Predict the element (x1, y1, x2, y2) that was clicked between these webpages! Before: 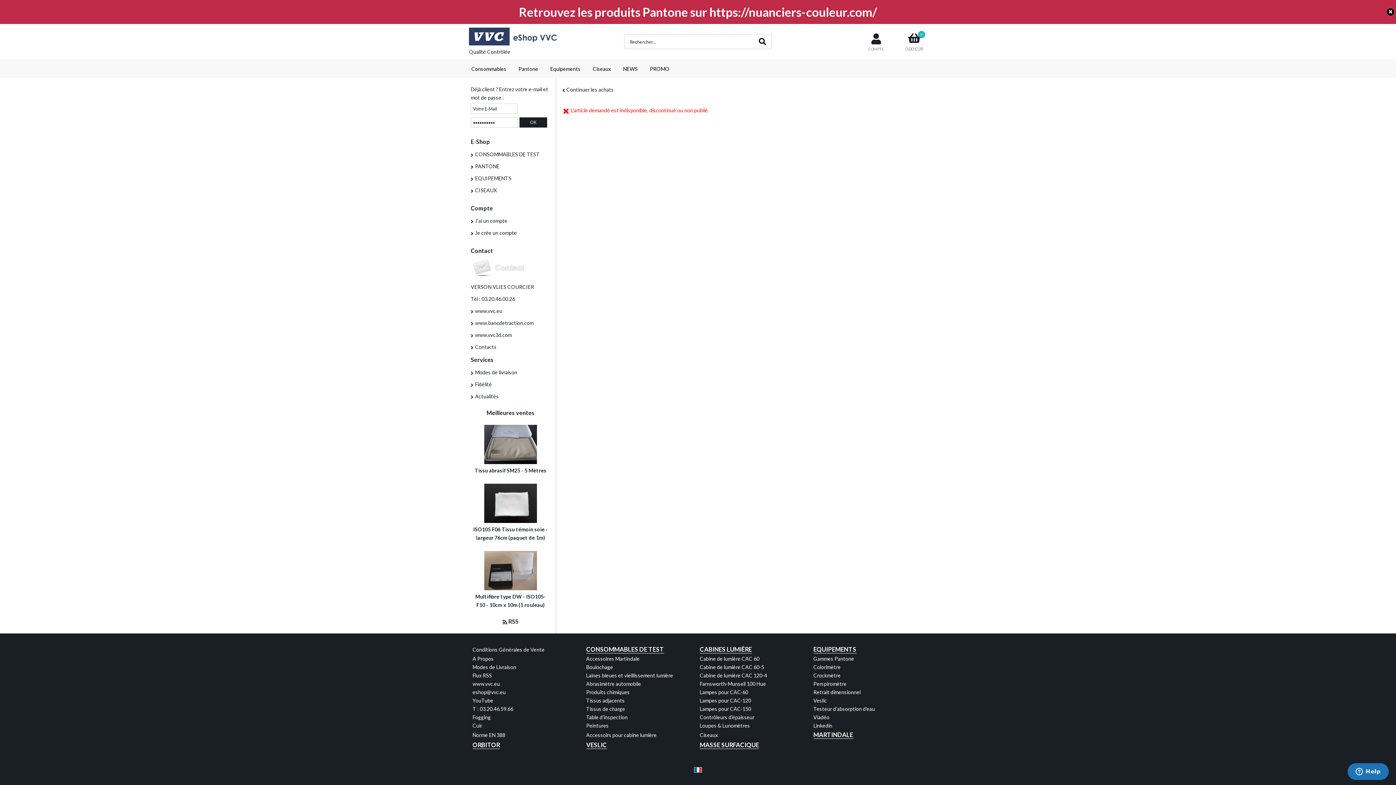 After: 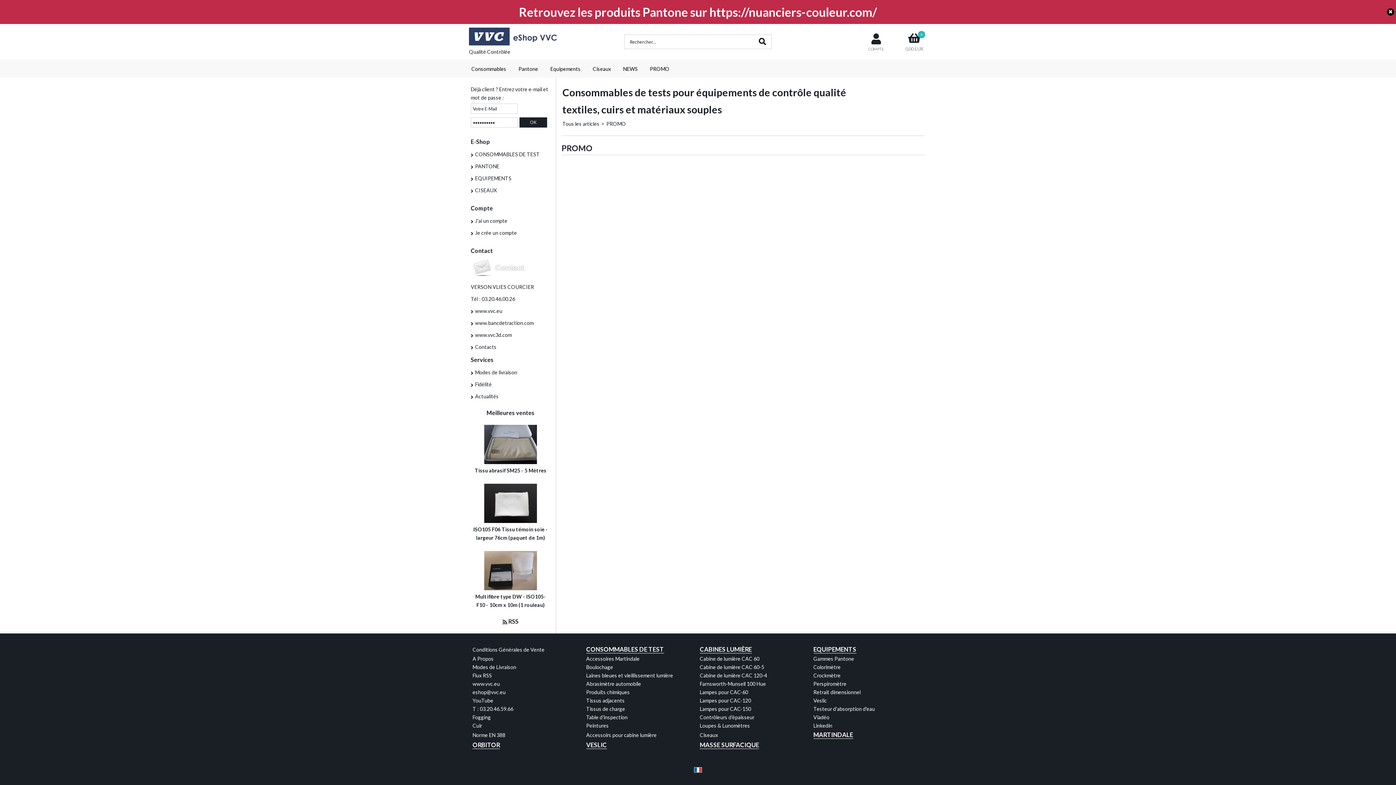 Action: label: PROMO bbox: (643, 59, 675, 77)